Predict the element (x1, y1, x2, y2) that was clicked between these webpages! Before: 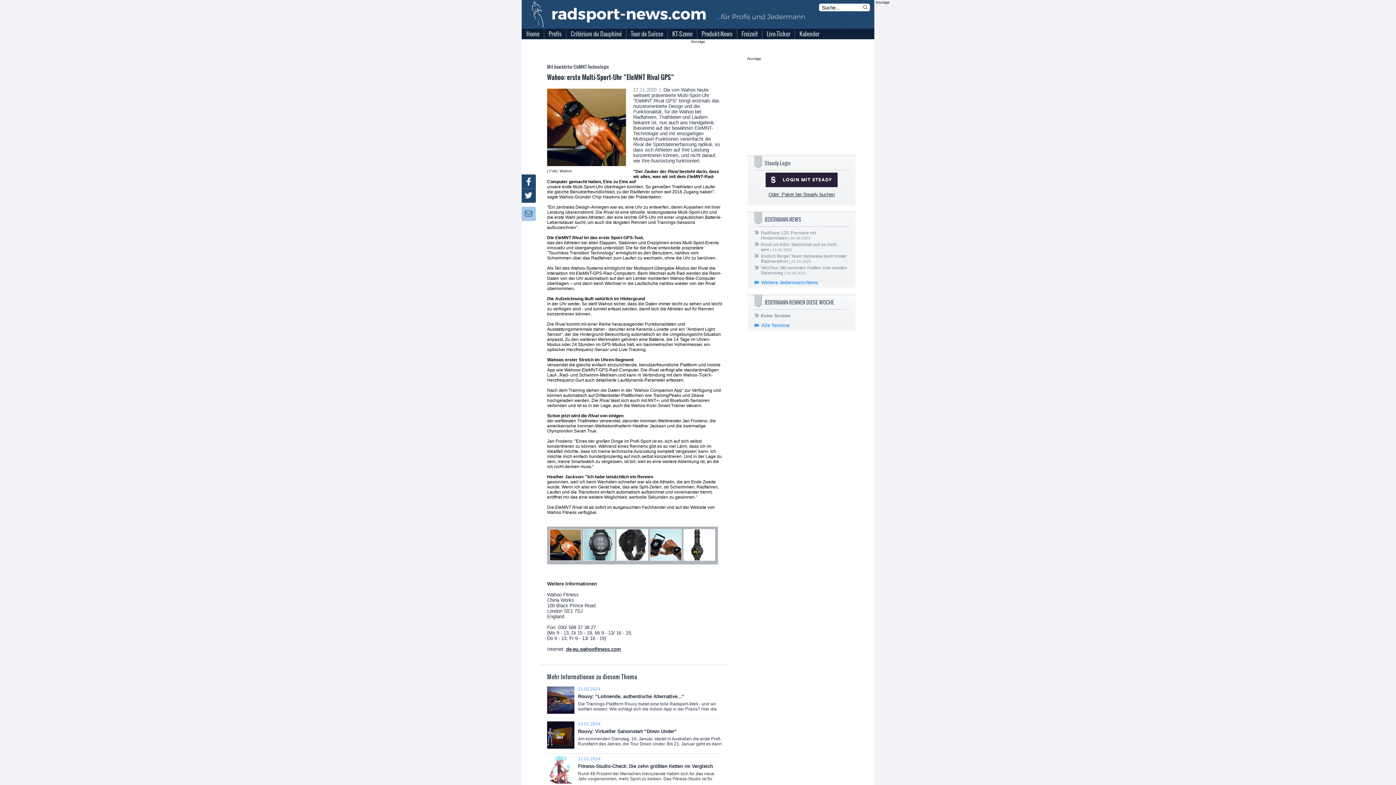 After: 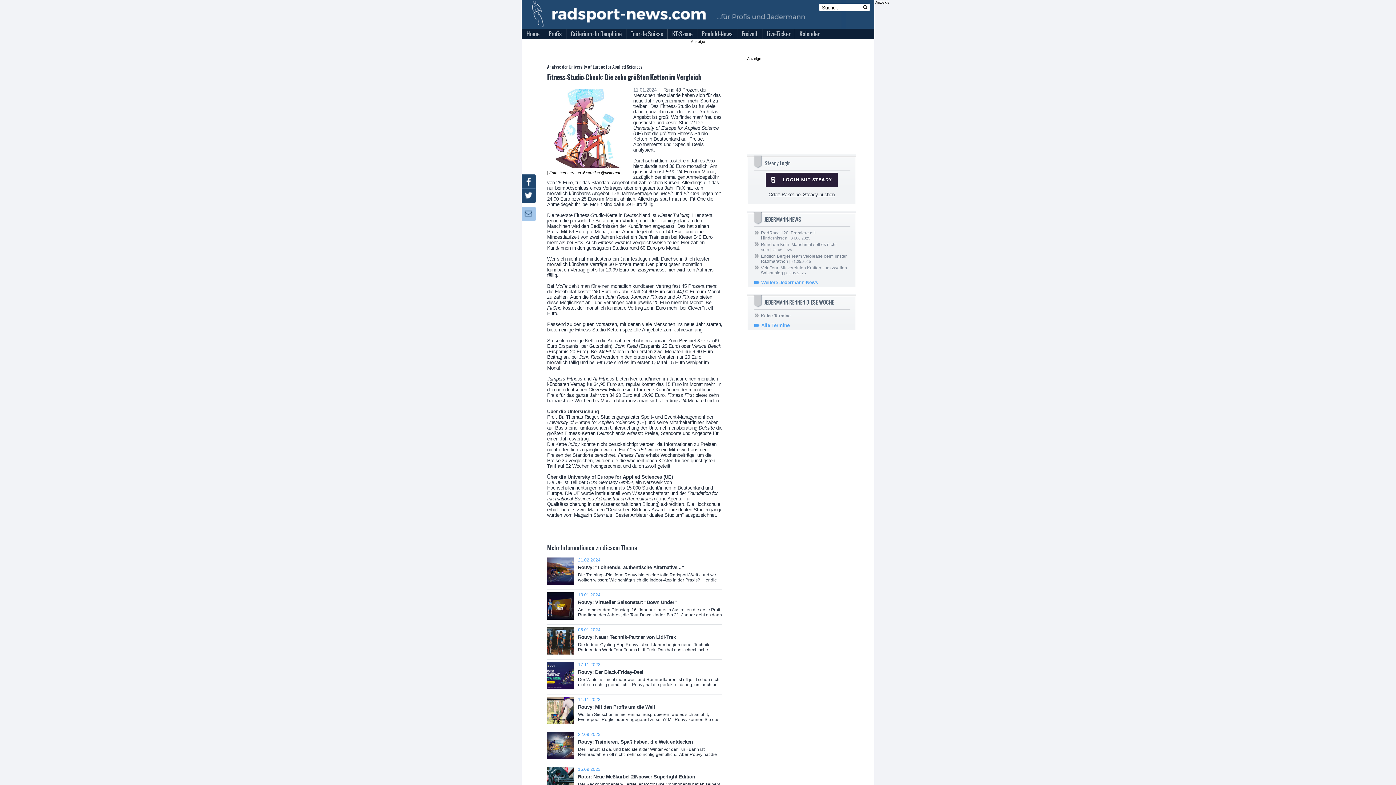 Action: label: 11.01.2024
Fitness-Studio-Check: Die zehn größten Ketten im Vergleich


Rund 48 Prozent der Menschen hierzulande haben sich für das neue Jahr vorgenommen, mehr Sport zu treiben. Das Fitness-Studio ist für viele dabei ganz oben auf der Liste. Doch das Angebot ist groß: bbox: (547, 756, 722, 789)